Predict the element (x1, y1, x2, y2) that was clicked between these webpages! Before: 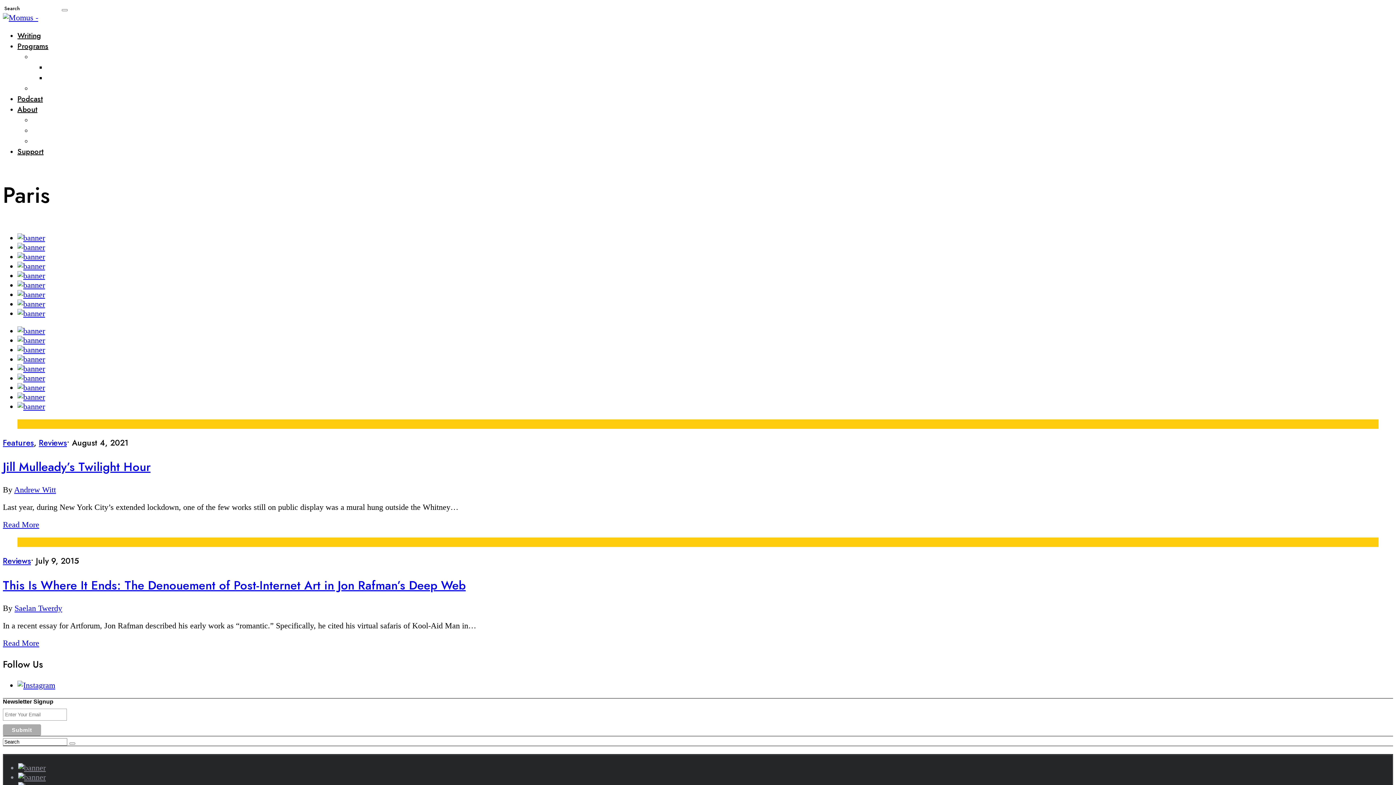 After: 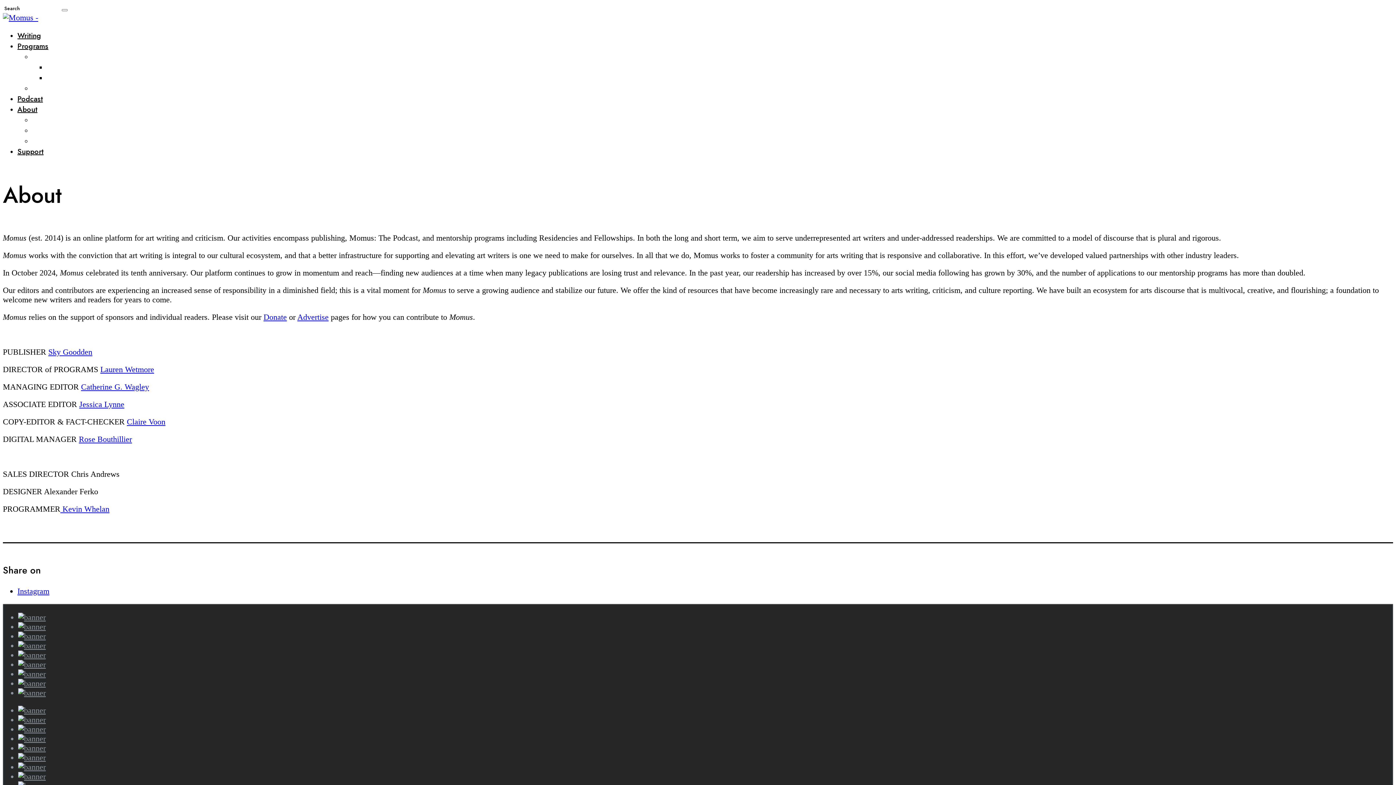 Action: label: About bbox: (17, 104, 37, 114)